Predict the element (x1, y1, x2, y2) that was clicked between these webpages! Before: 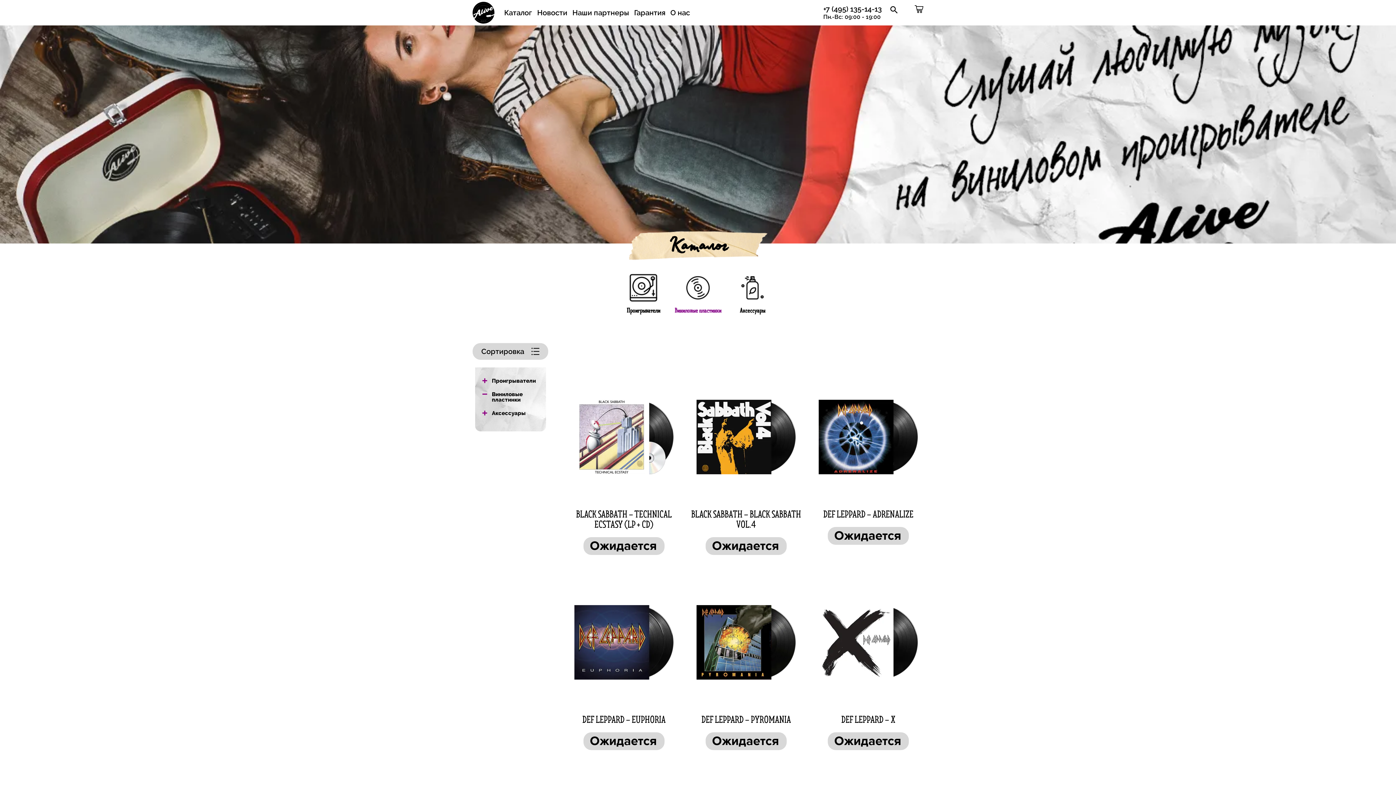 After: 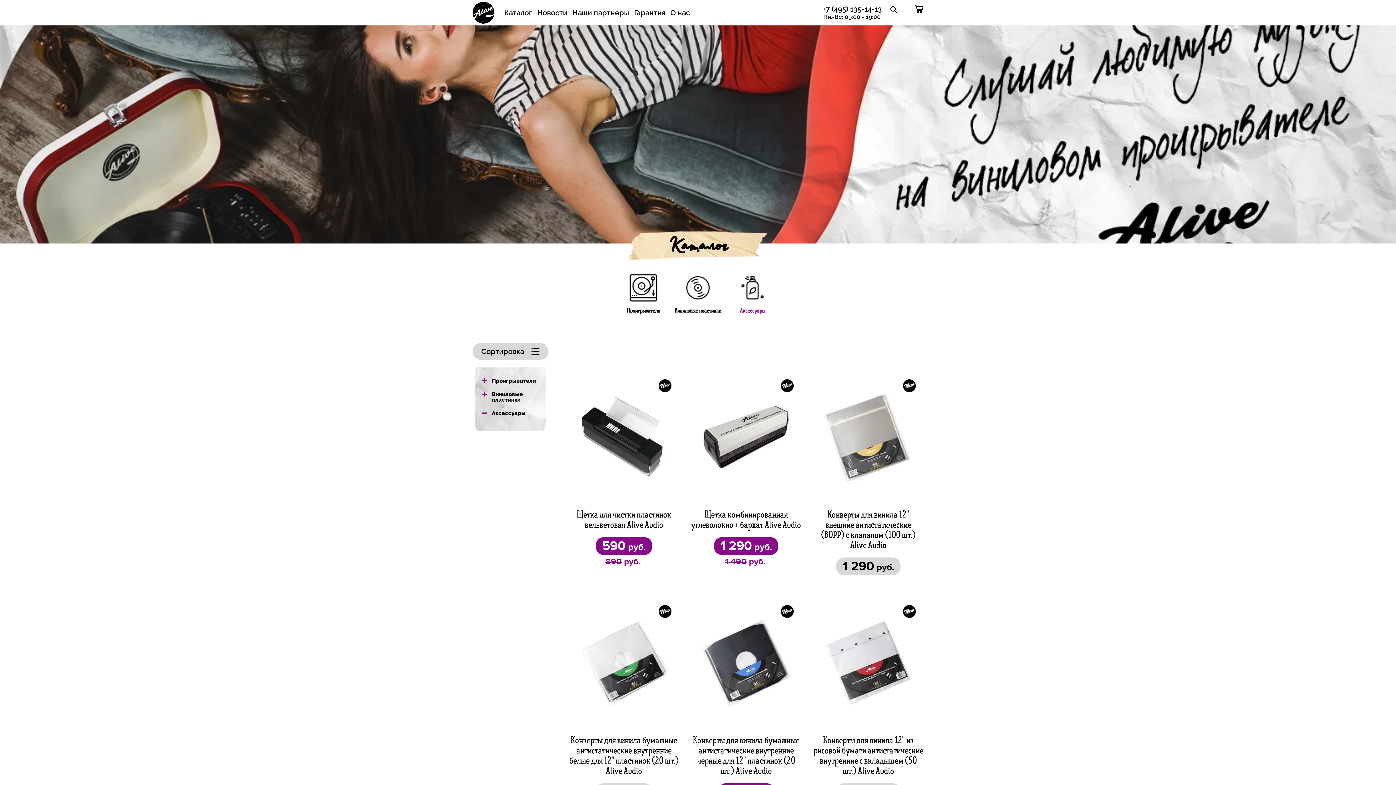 Action: label: Аксессуары bbox: (725, 301, 780, 314)